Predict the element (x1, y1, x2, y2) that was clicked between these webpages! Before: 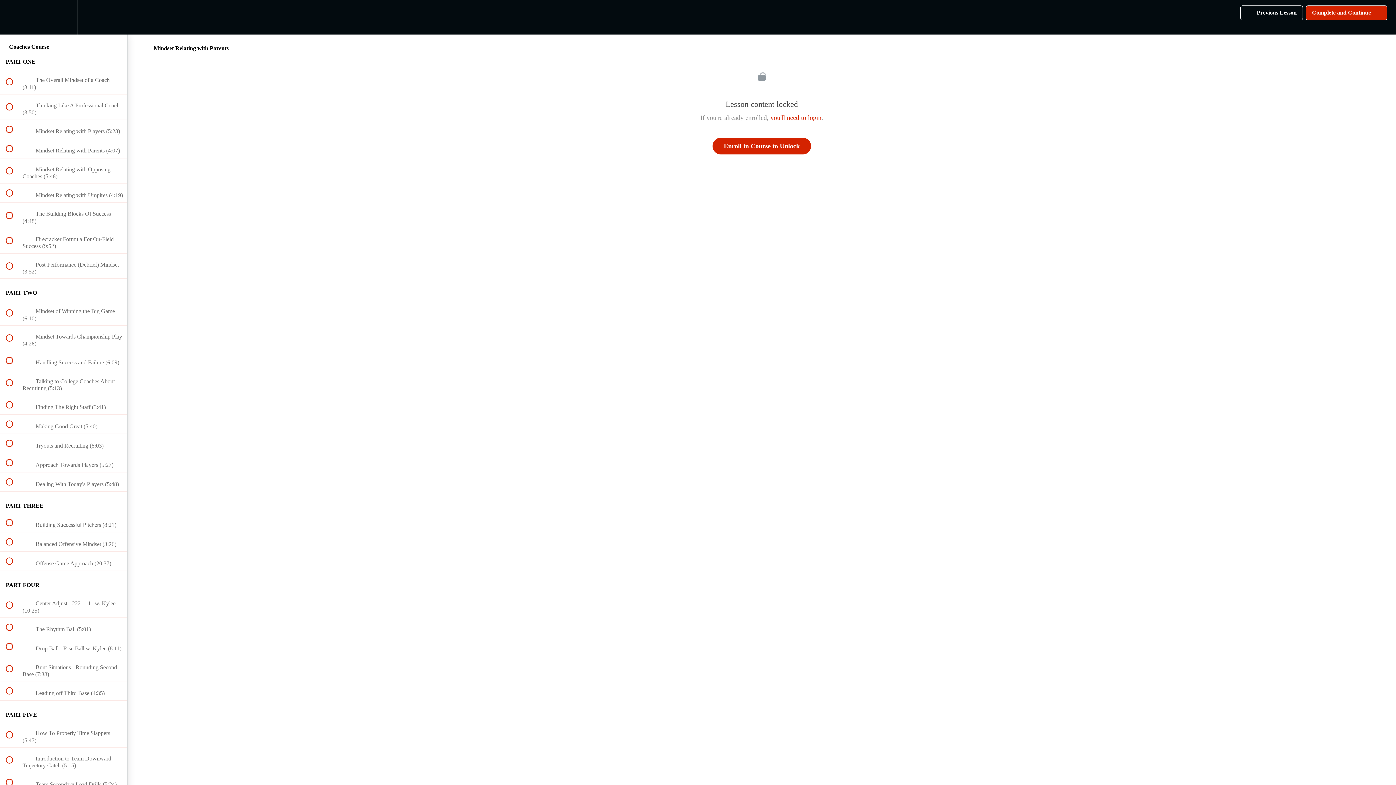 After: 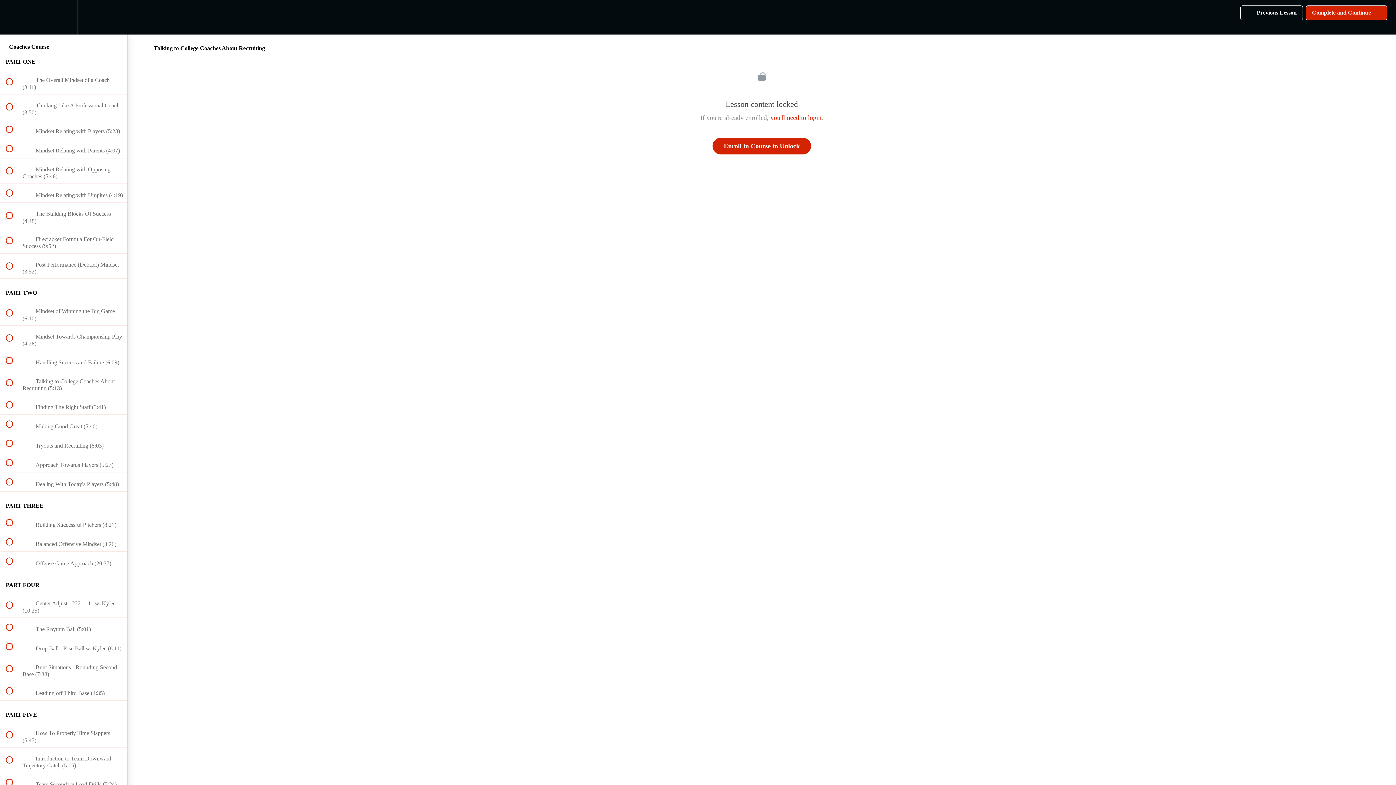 Action: label:  
 Talking to College Coaches About Recruiting (5:13) bbox: (0, 370, 127, 395)